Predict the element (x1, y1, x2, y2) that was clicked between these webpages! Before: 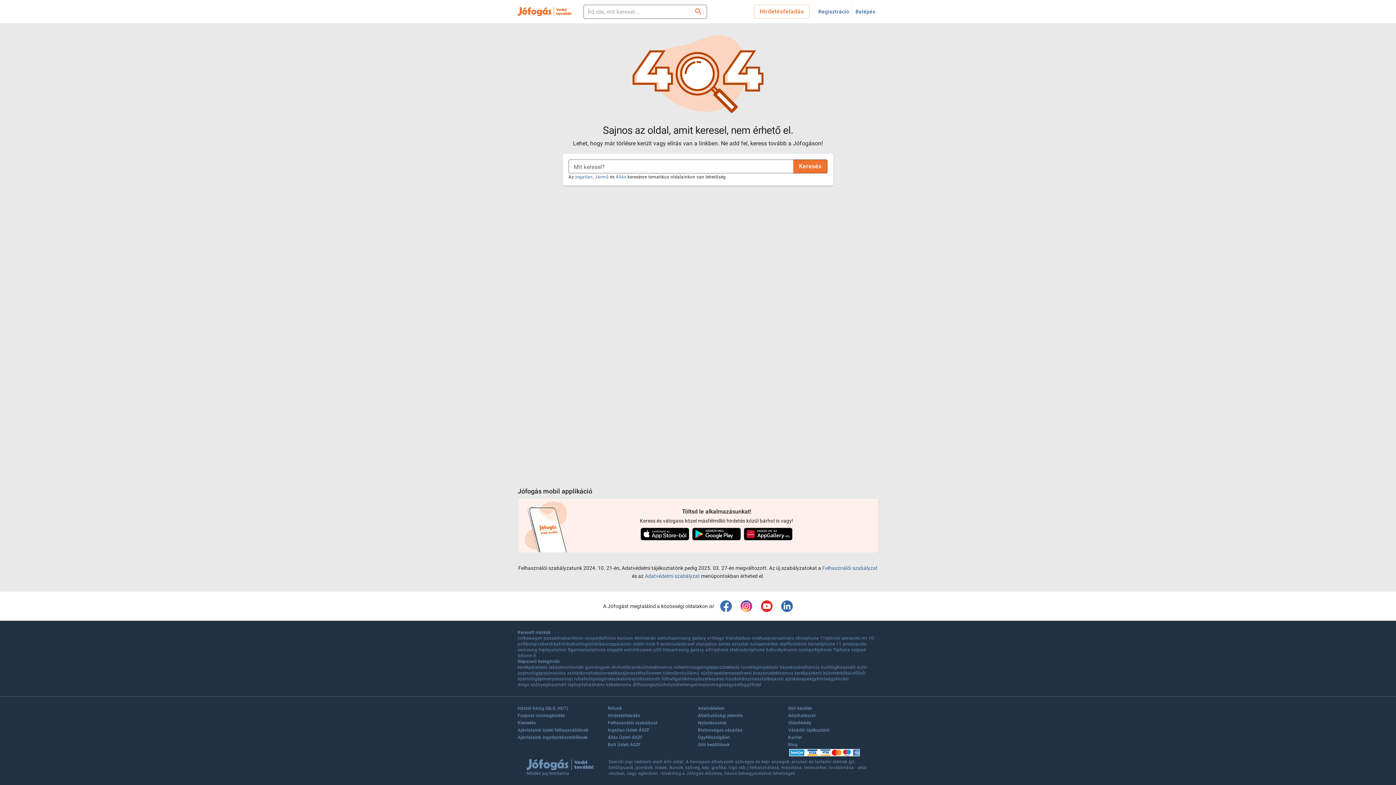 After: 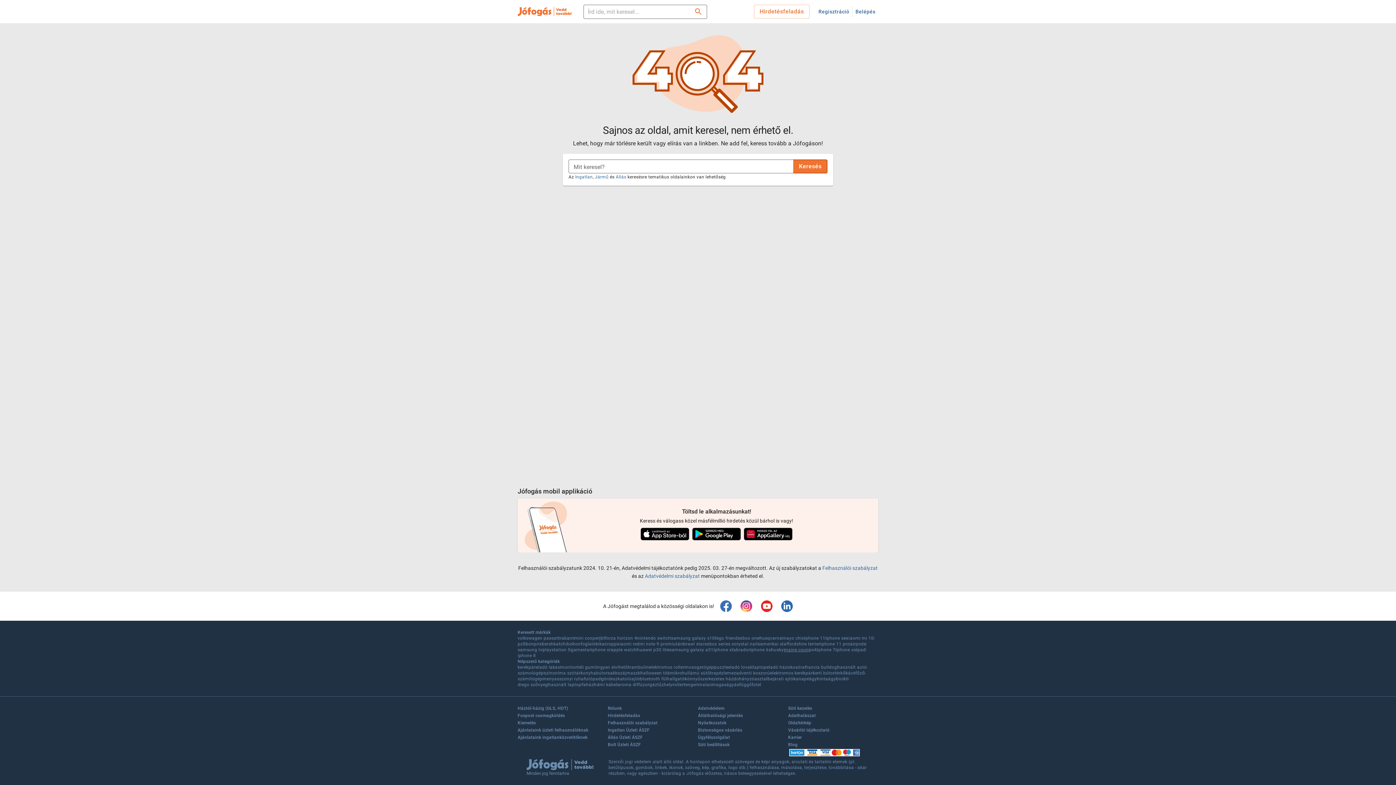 Action: bbox: (784, 647, 808, 653) label: maine coon